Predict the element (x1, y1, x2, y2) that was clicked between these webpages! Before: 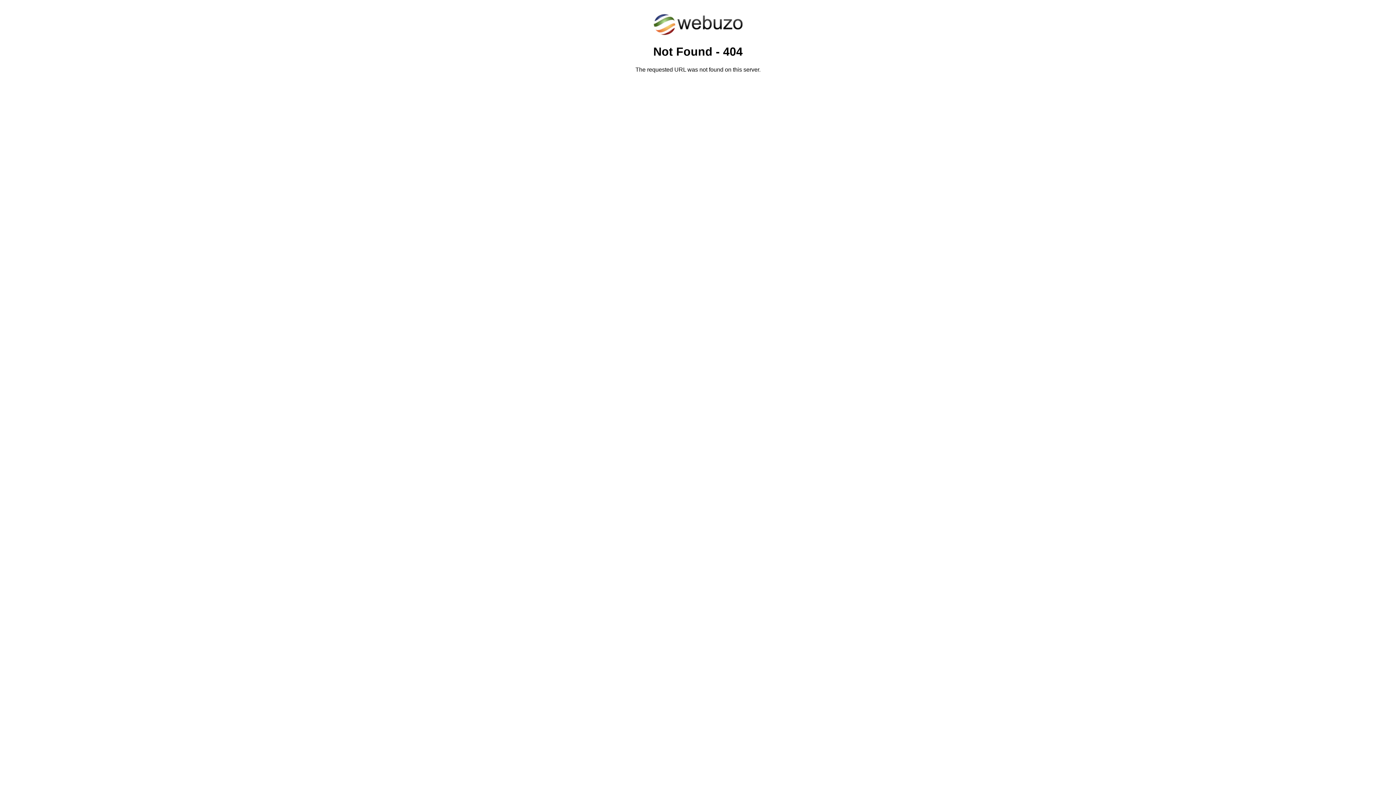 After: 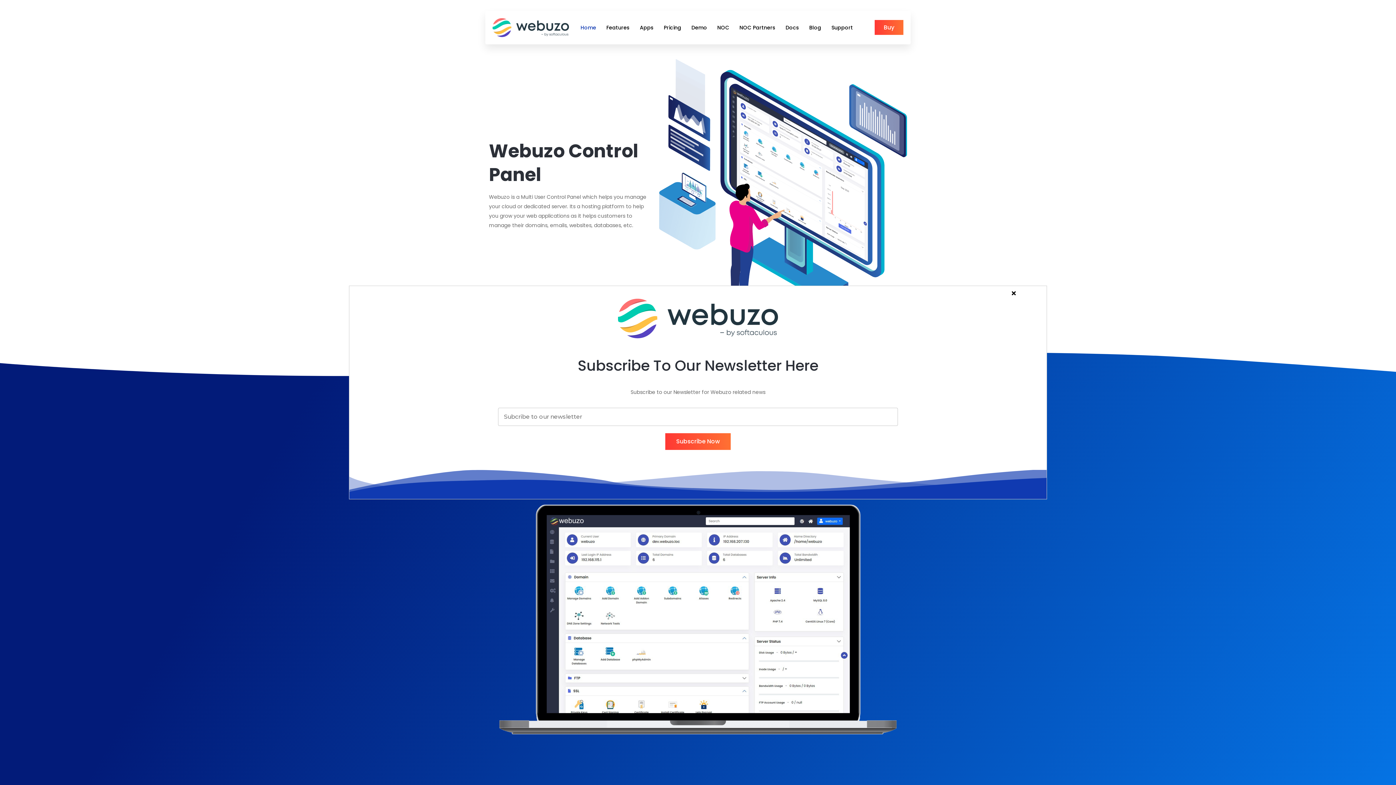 Action: bbox: (652, 30, 743, 37)